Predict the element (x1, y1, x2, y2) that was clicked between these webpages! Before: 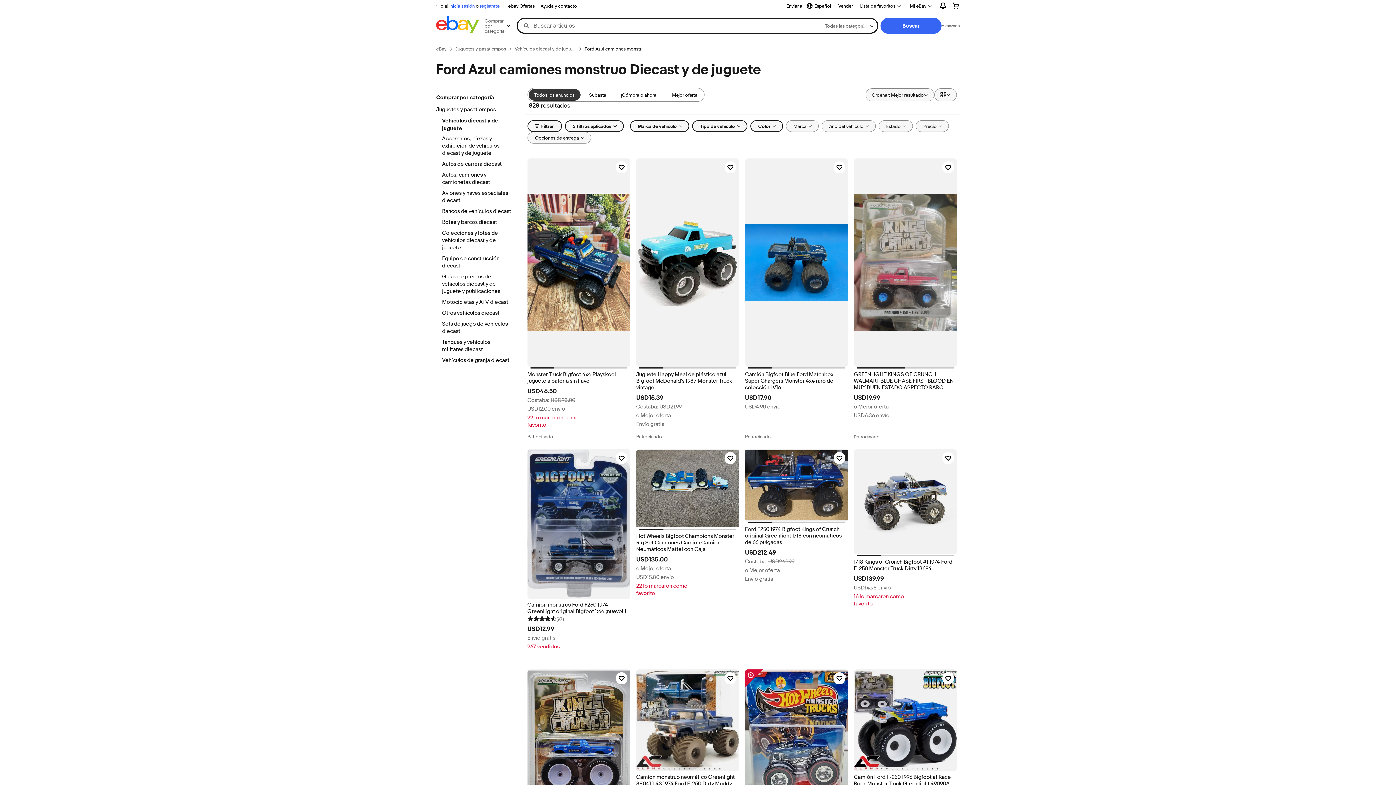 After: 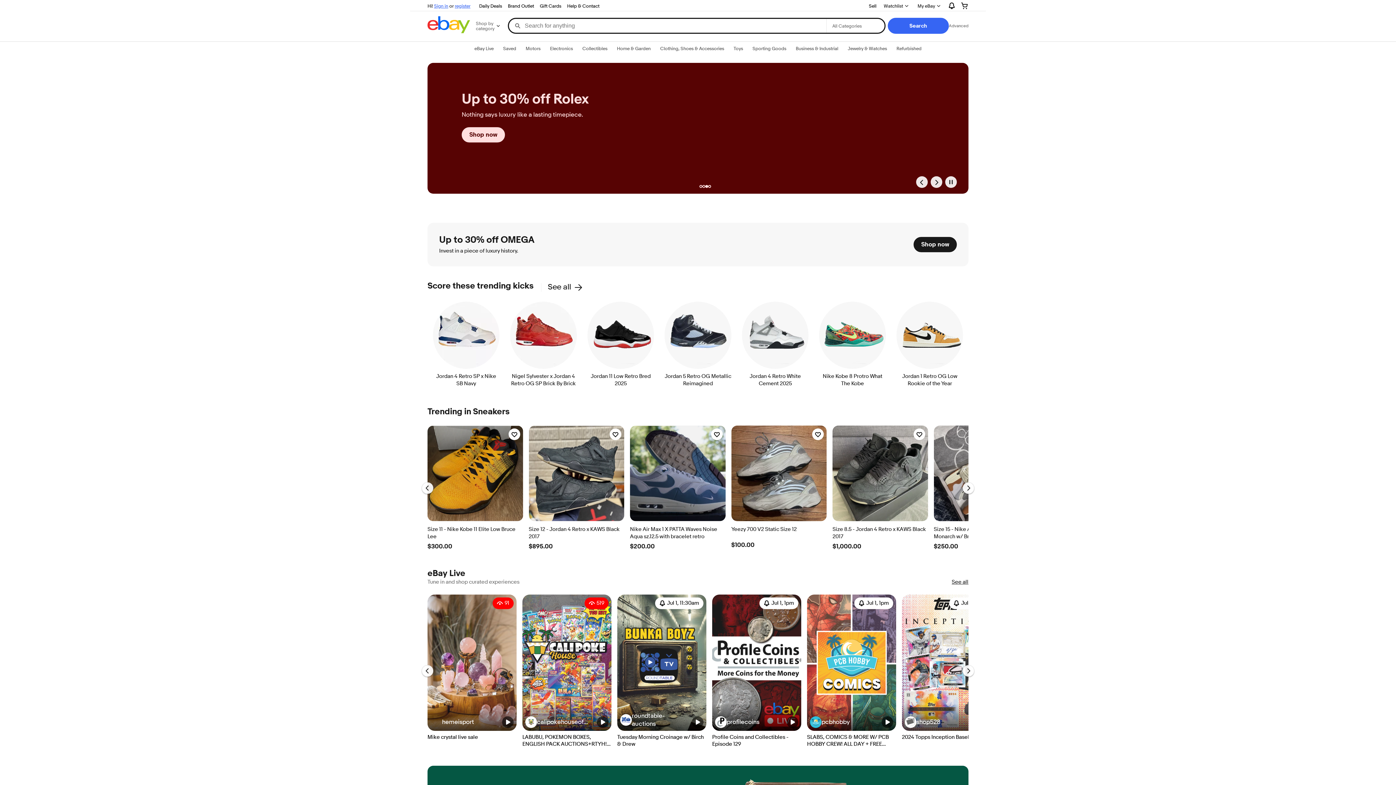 Action: label: eBay bbox: (436, 45, 446, 52)